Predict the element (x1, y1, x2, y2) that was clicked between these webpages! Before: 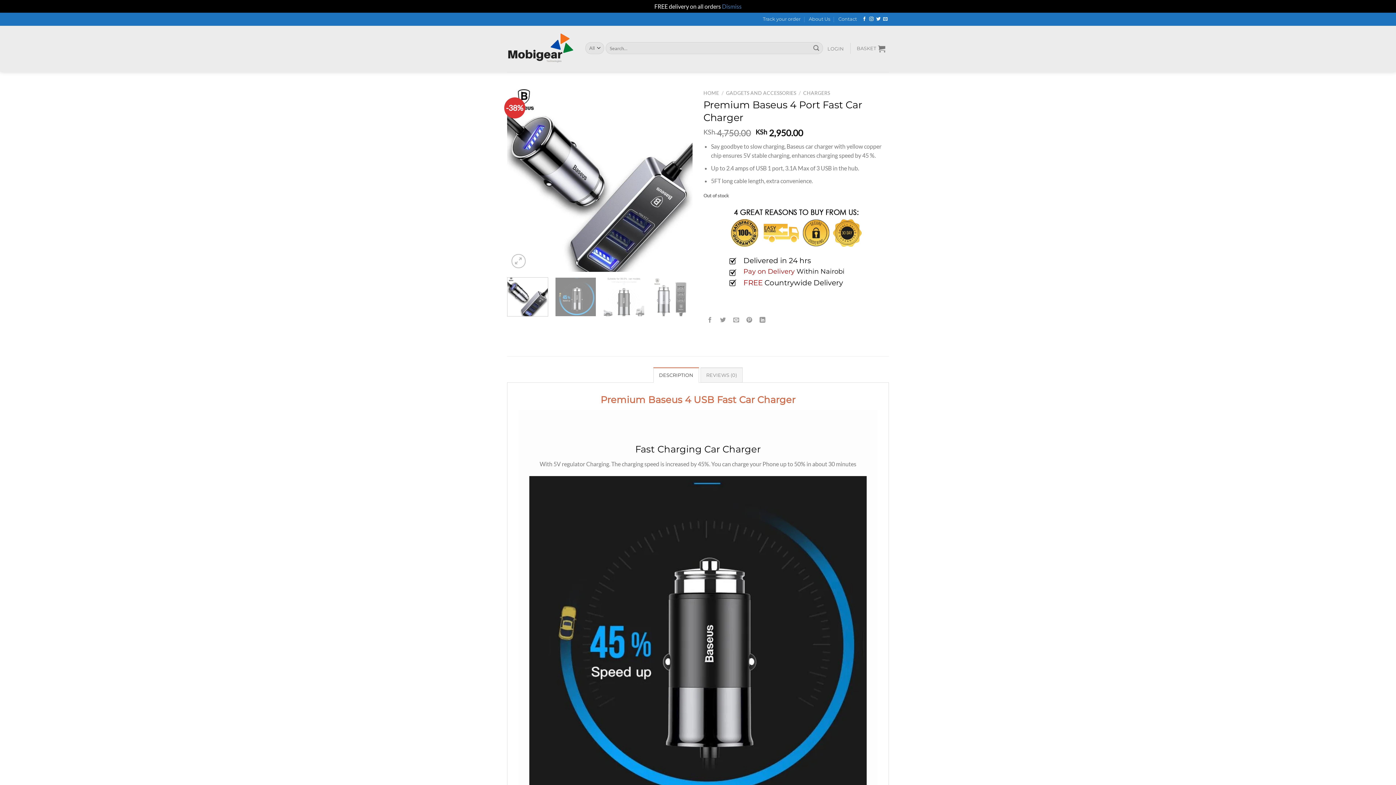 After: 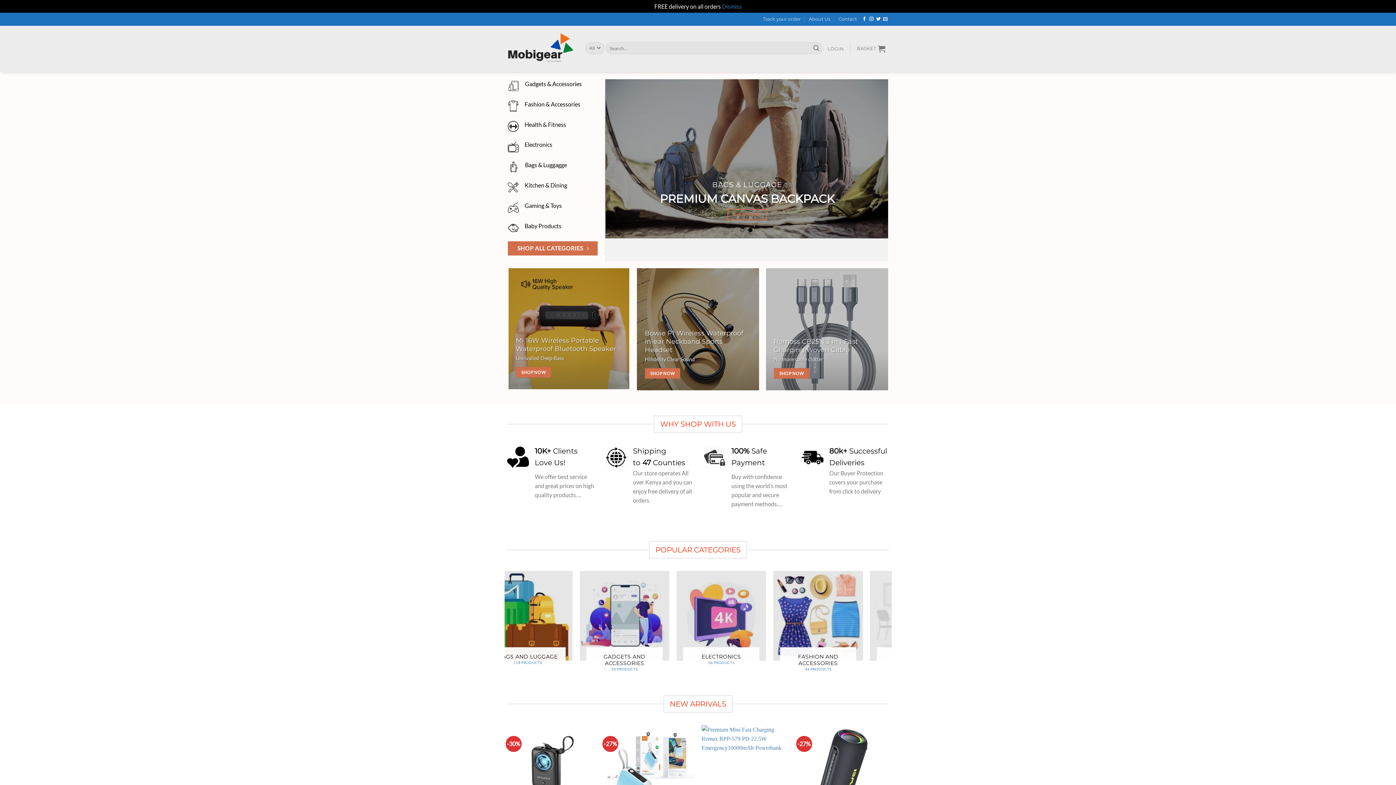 Action: bbox: (507, 32, 574, 65)